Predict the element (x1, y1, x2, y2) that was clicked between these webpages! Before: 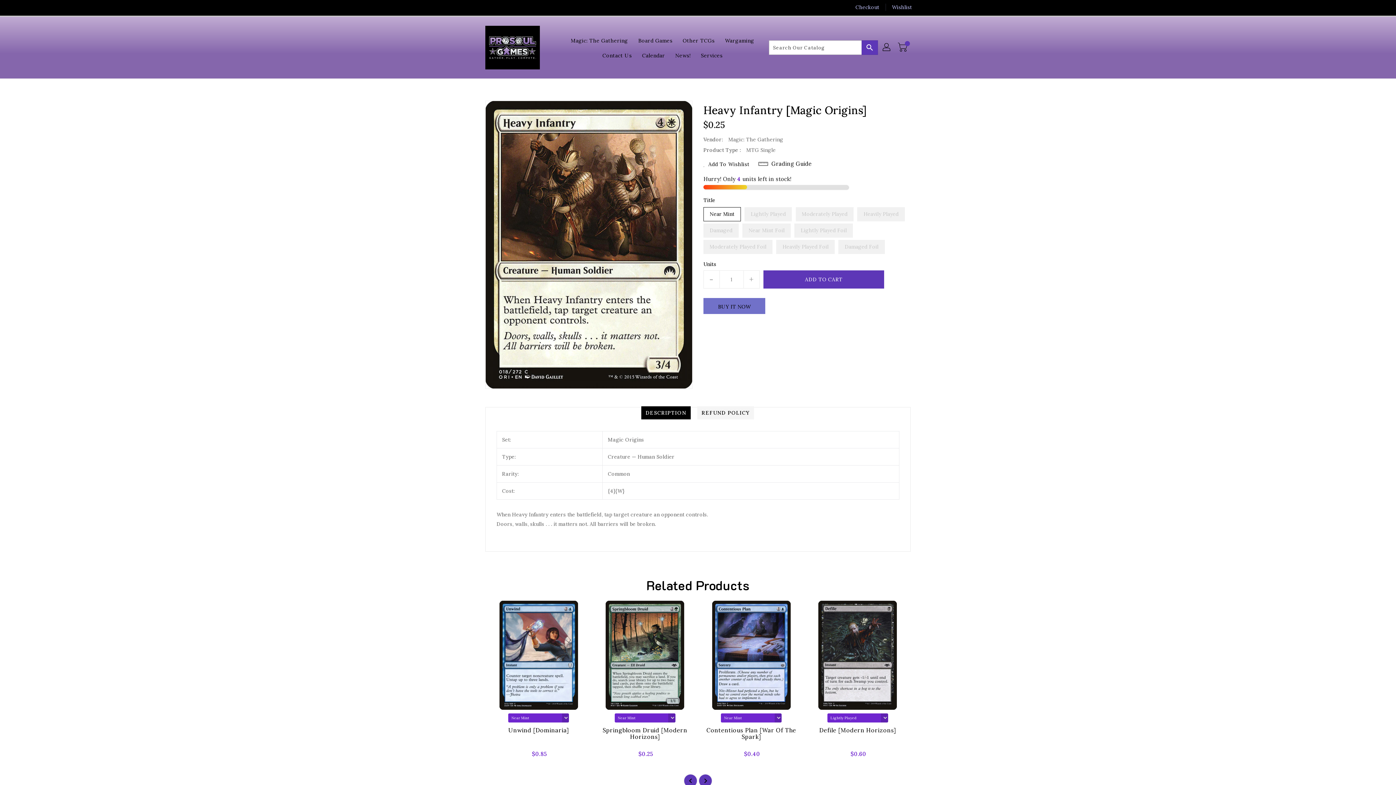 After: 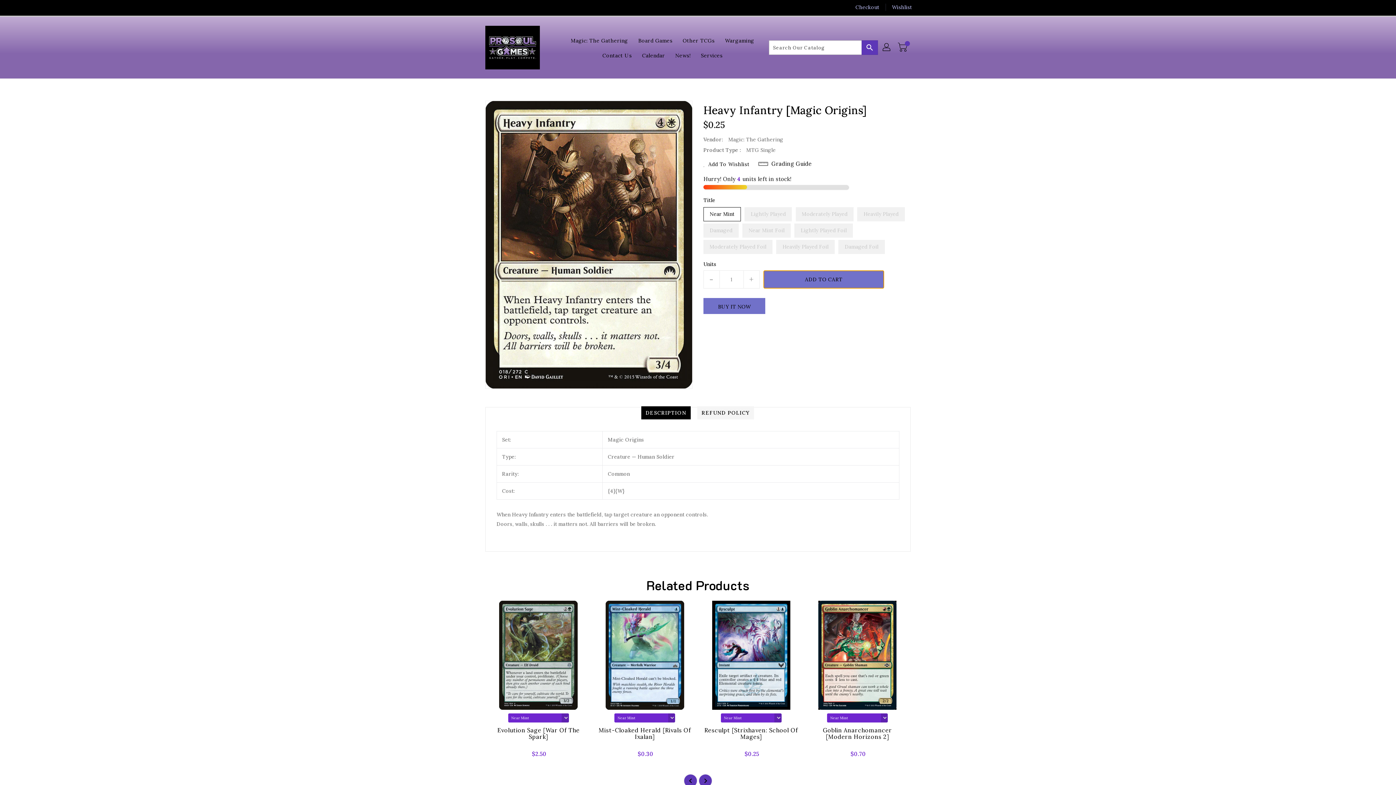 Action: bbox: (763, 270, 884, 288) label: ADD TO CART